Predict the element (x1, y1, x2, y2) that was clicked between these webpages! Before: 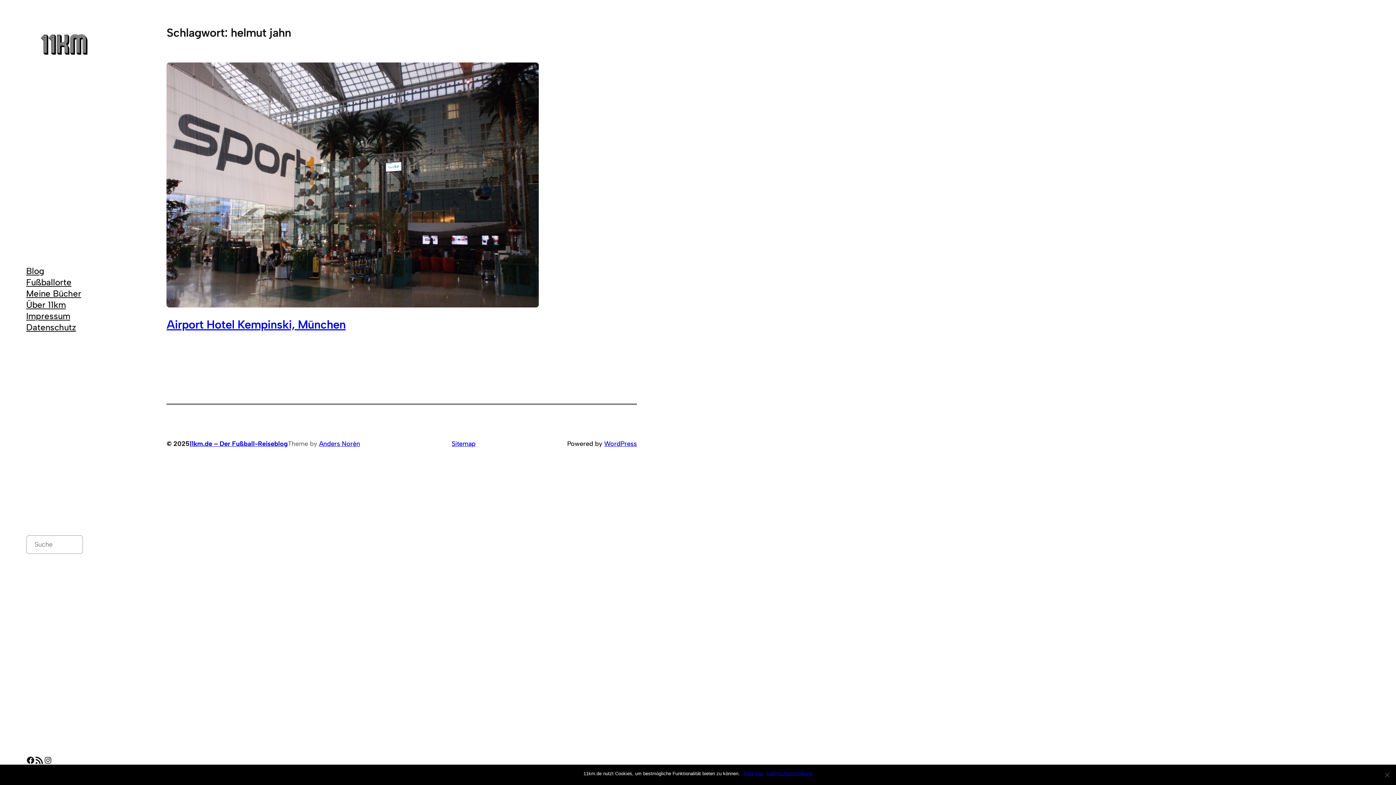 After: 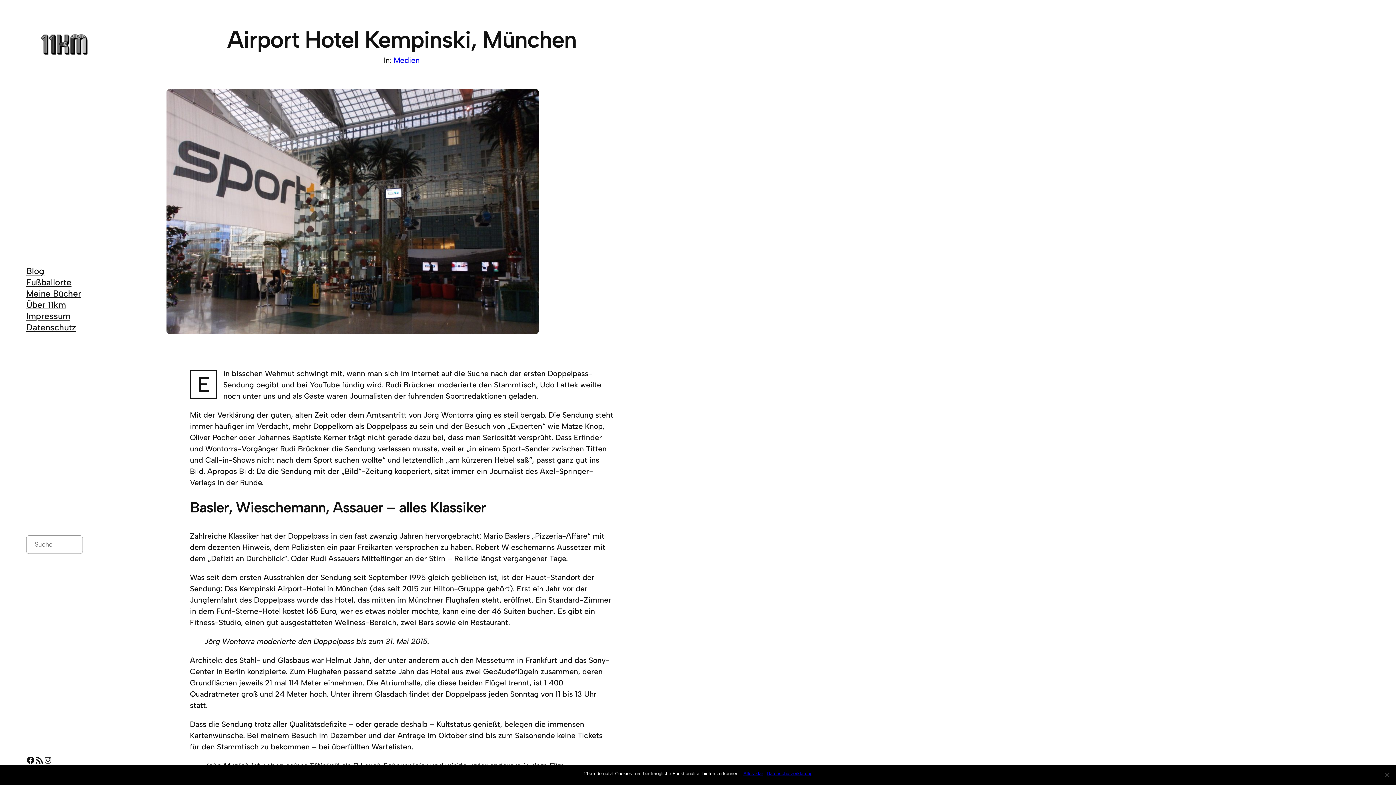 Action: bbox: (166, 62, 401, 310)